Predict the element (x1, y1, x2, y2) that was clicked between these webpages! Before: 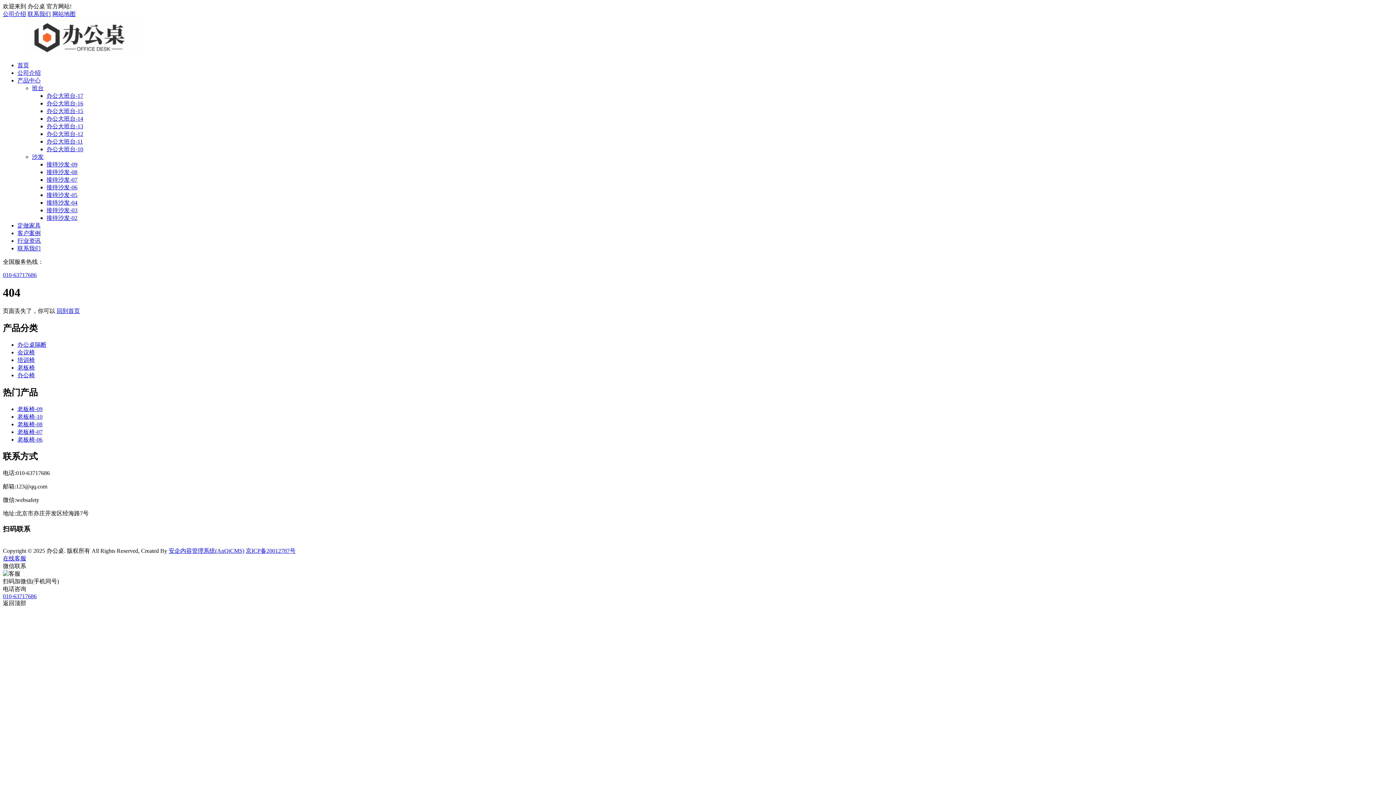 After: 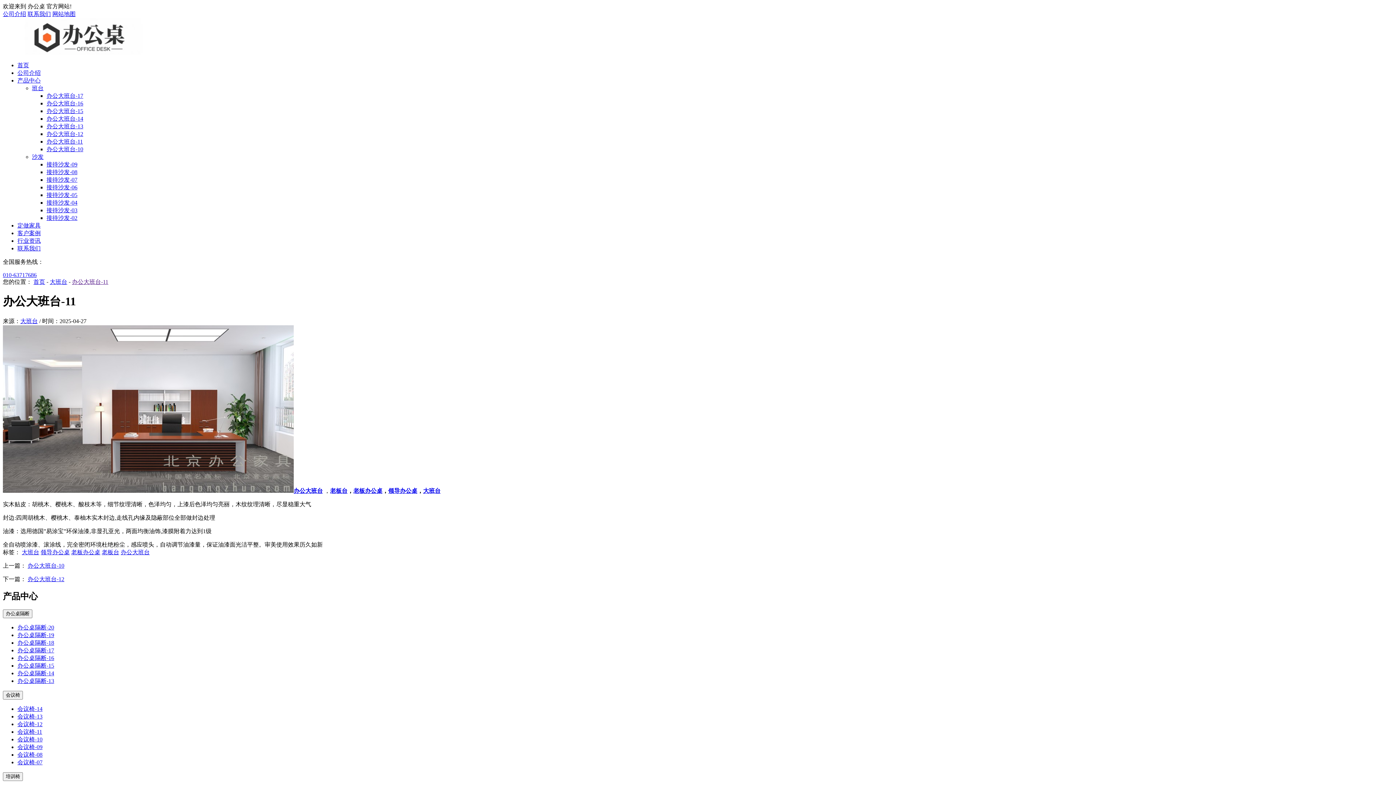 Action: bbox: (46, 138, 82, 144) label: 办公大班台-11